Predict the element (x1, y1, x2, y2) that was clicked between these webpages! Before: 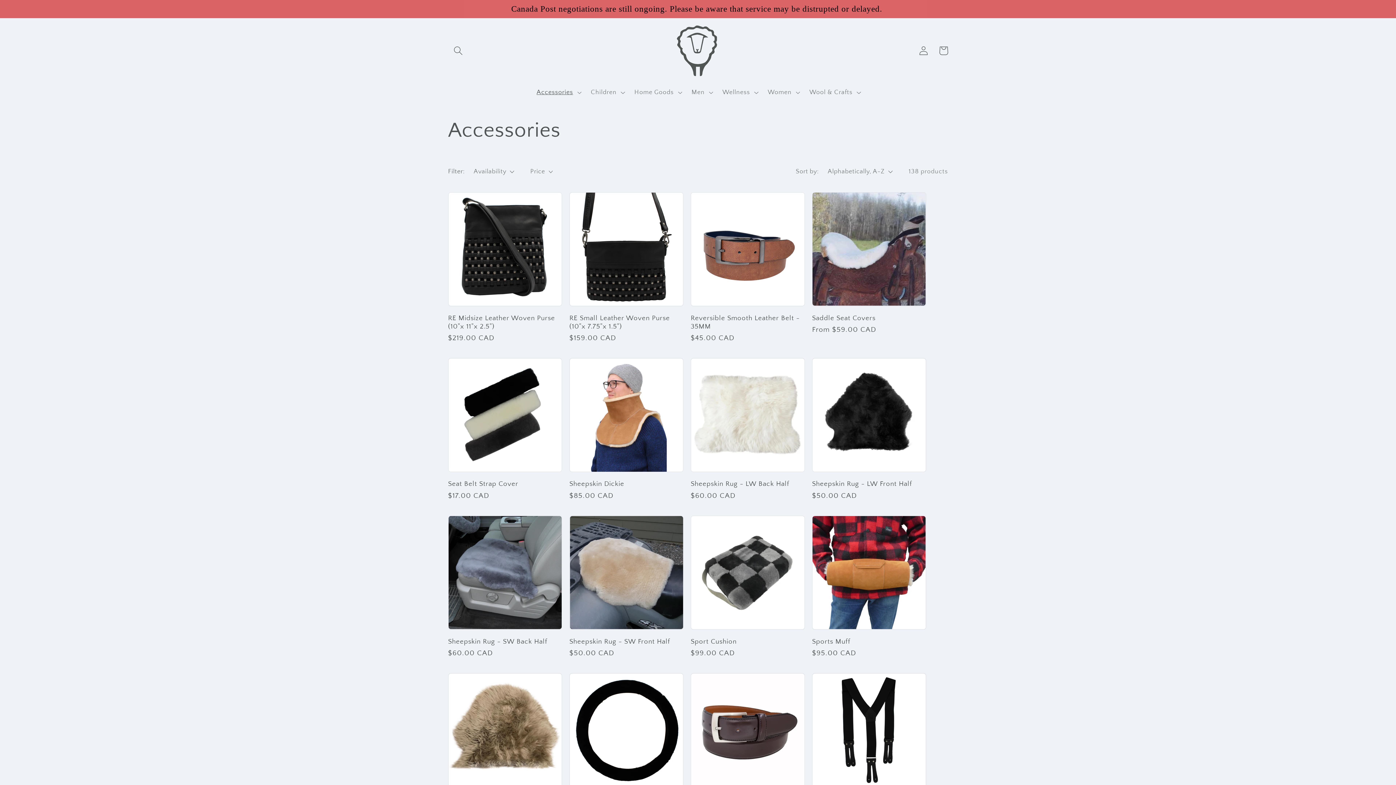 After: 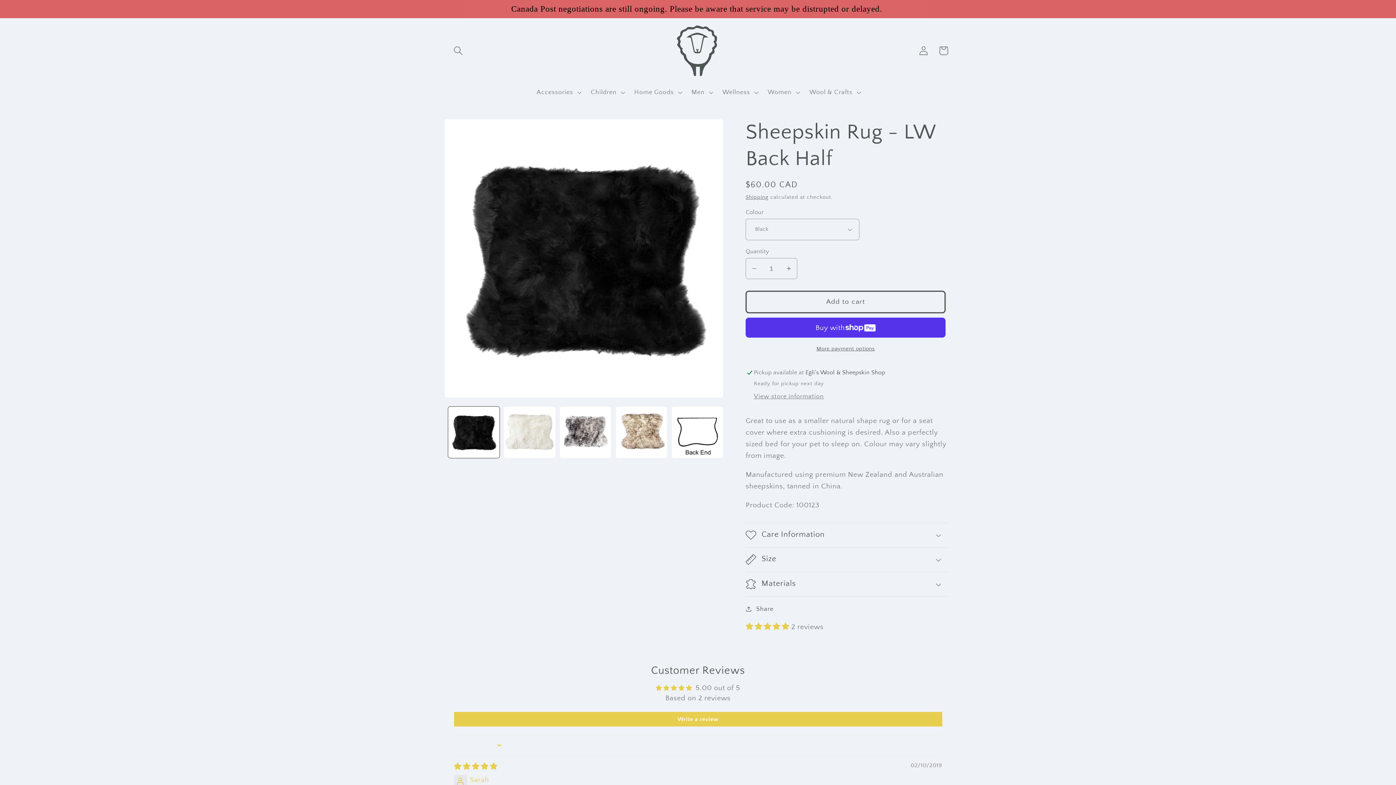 Action: label: Sheepskin Rug - LW Back Half bbox: (690, 480, 805, 488)